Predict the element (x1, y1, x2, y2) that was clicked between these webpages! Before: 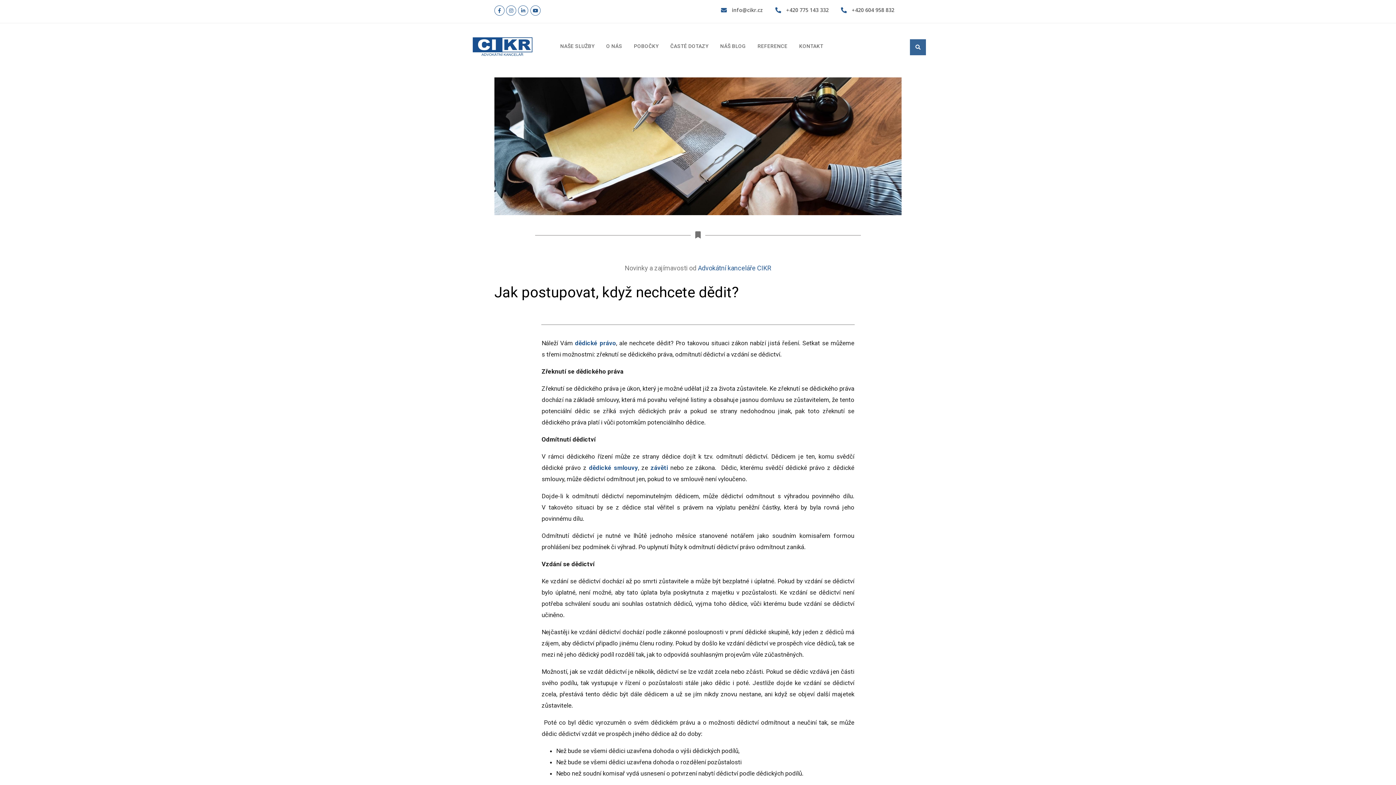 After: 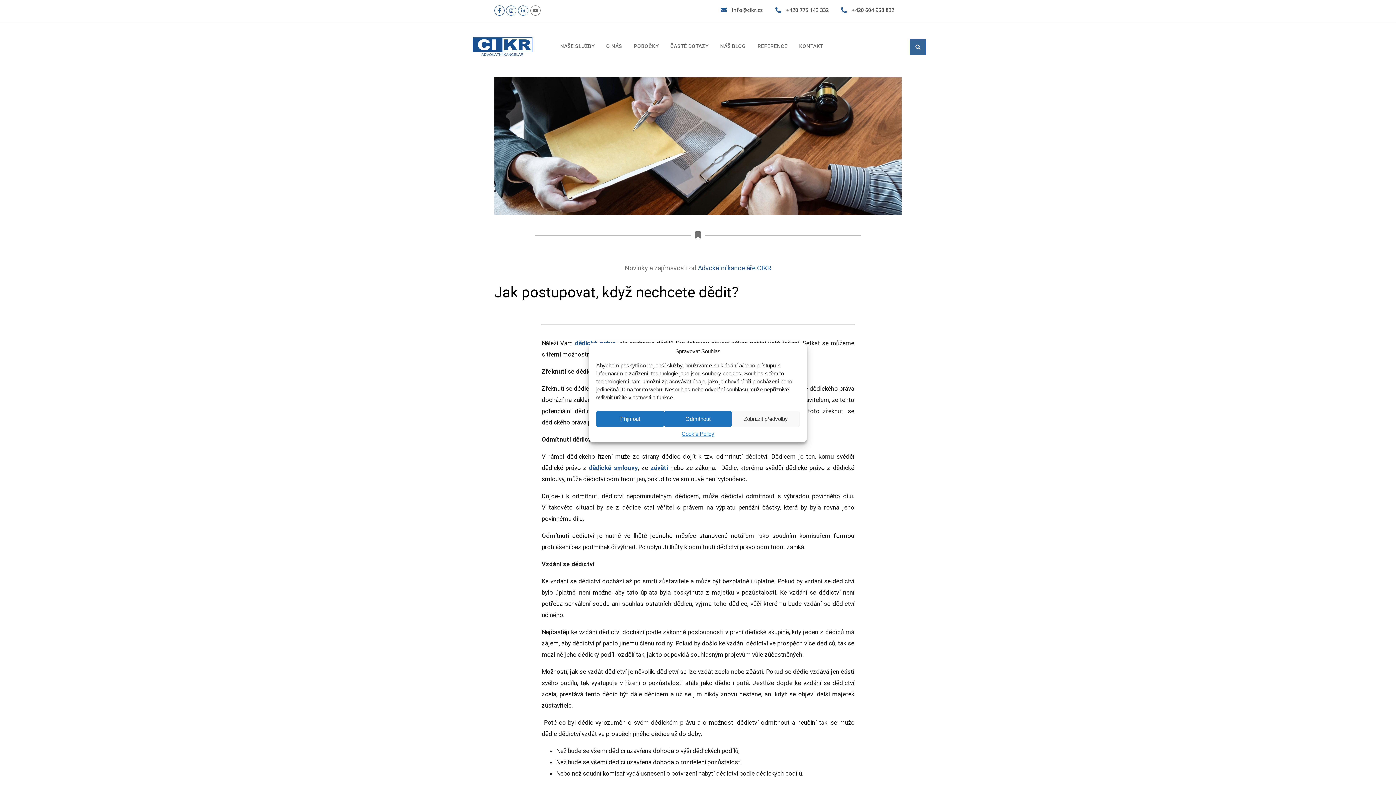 Action: bbox: (530, 5, 540, 15)